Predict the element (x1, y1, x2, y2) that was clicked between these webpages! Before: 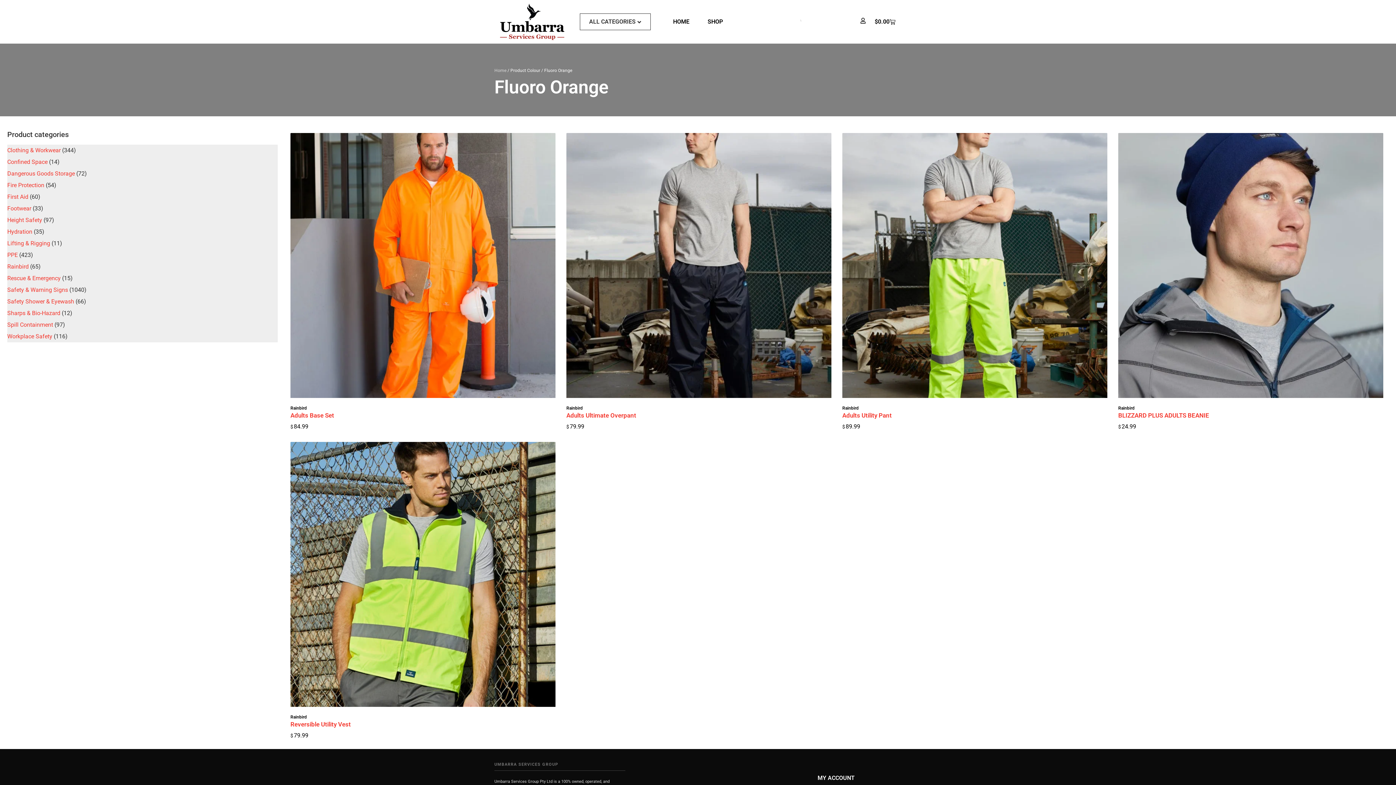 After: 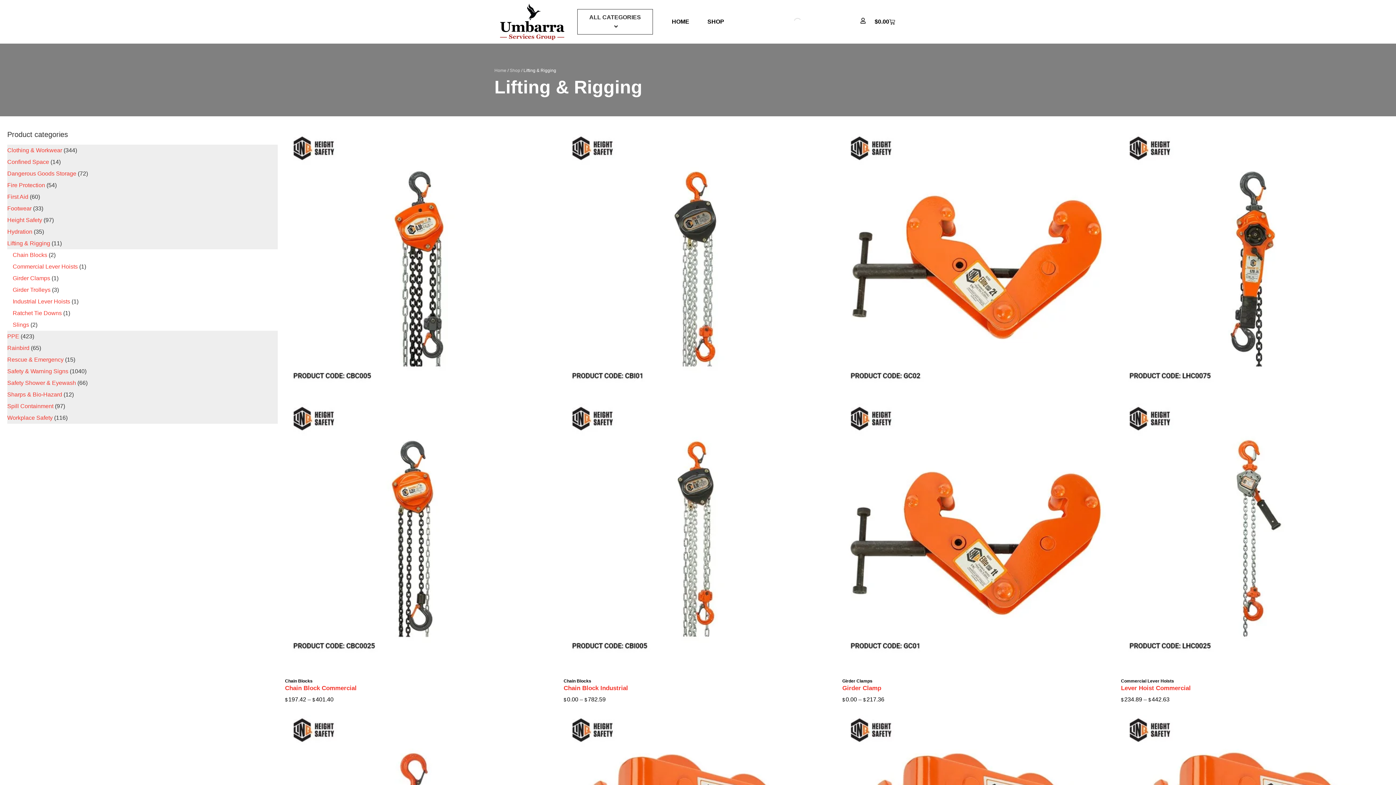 Action: bbox: (7, 240, 50, 246) label: Lifting & Rigging